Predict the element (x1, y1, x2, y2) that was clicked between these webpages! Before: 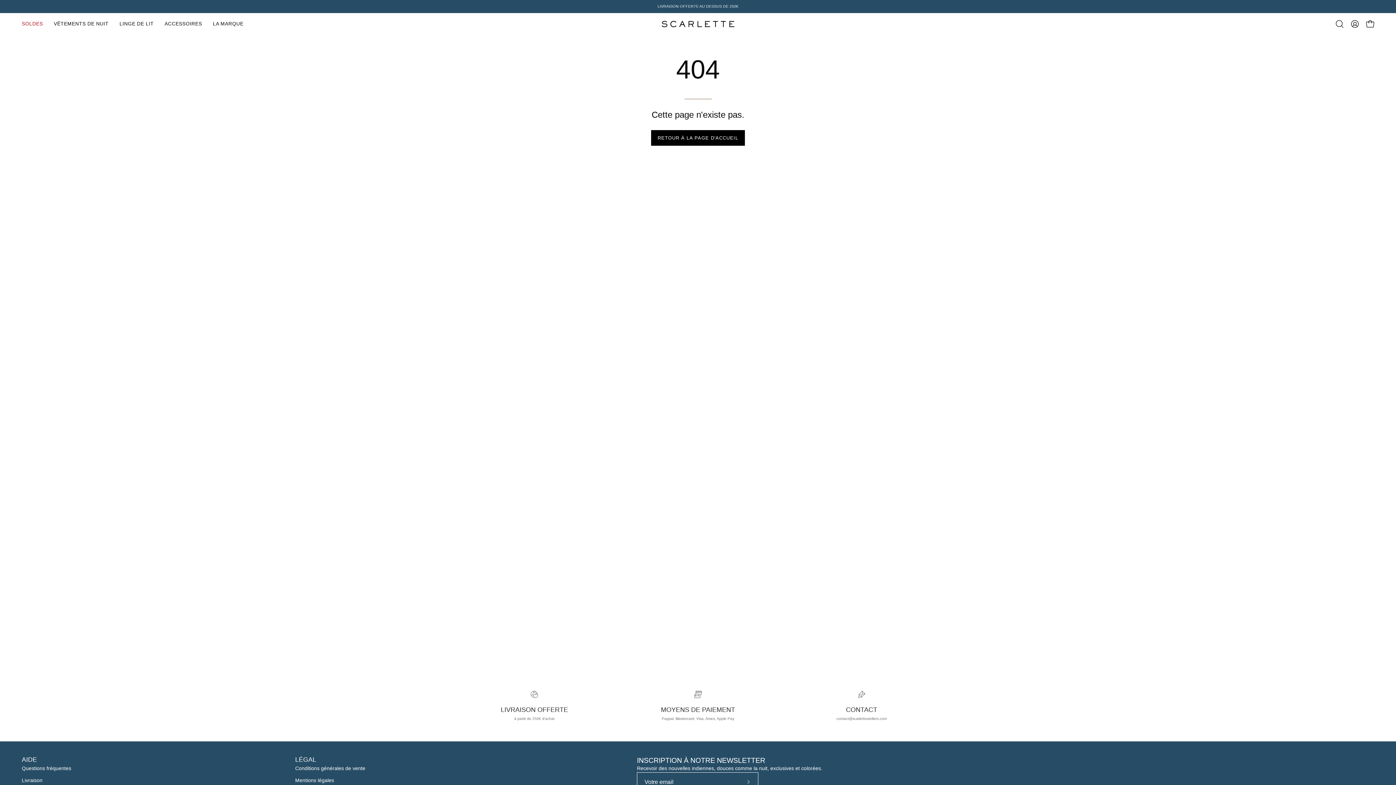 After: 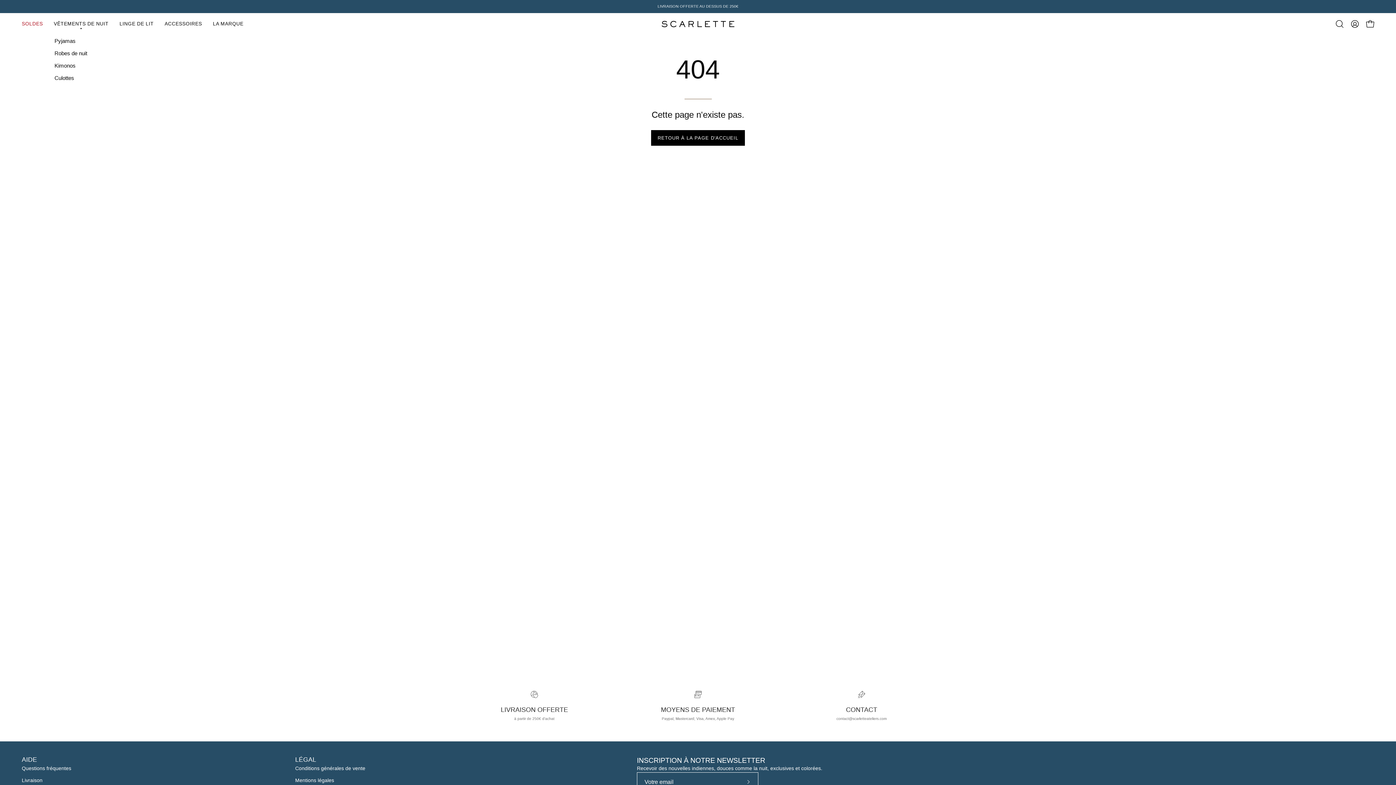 Action: label: VÊTEMENTS DE NUIT bbox: (48, 13, 114, 34)